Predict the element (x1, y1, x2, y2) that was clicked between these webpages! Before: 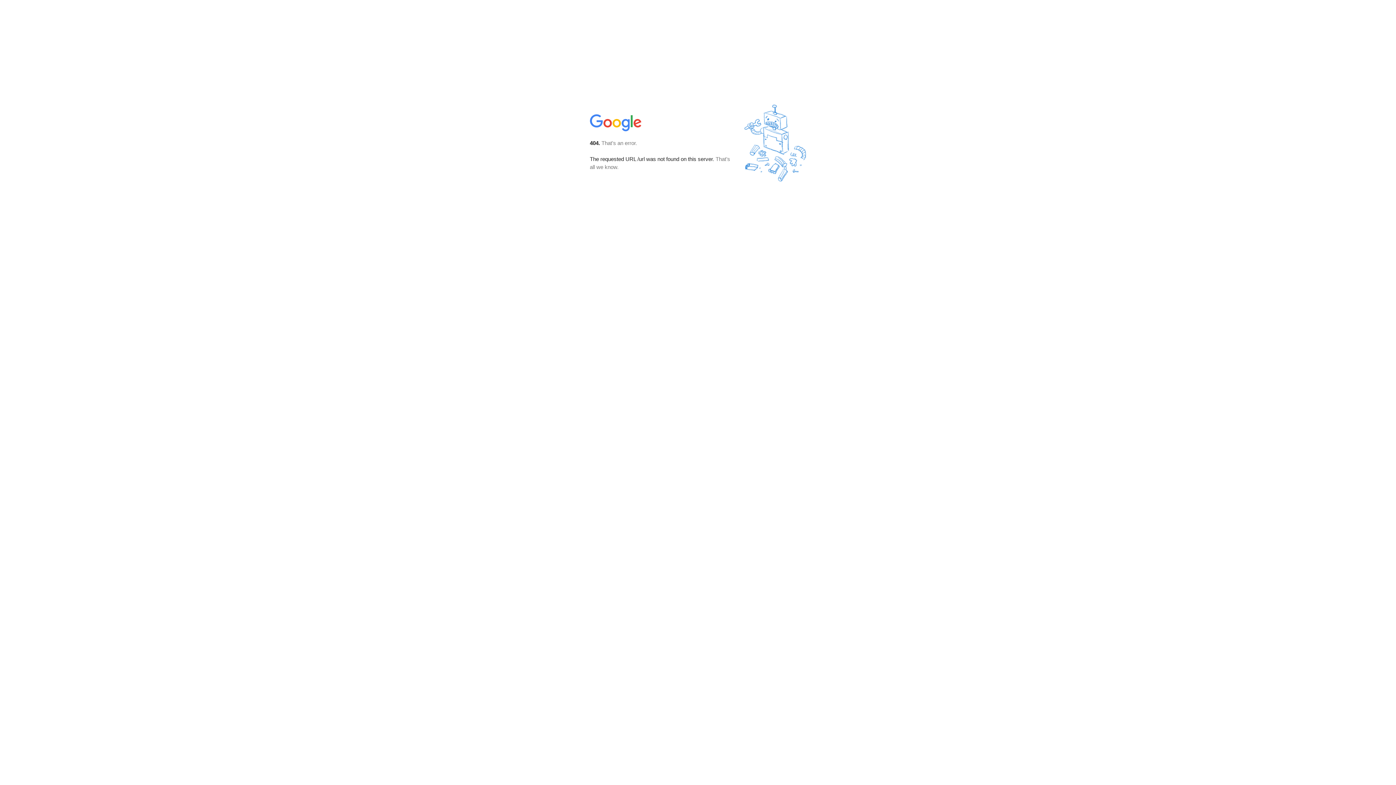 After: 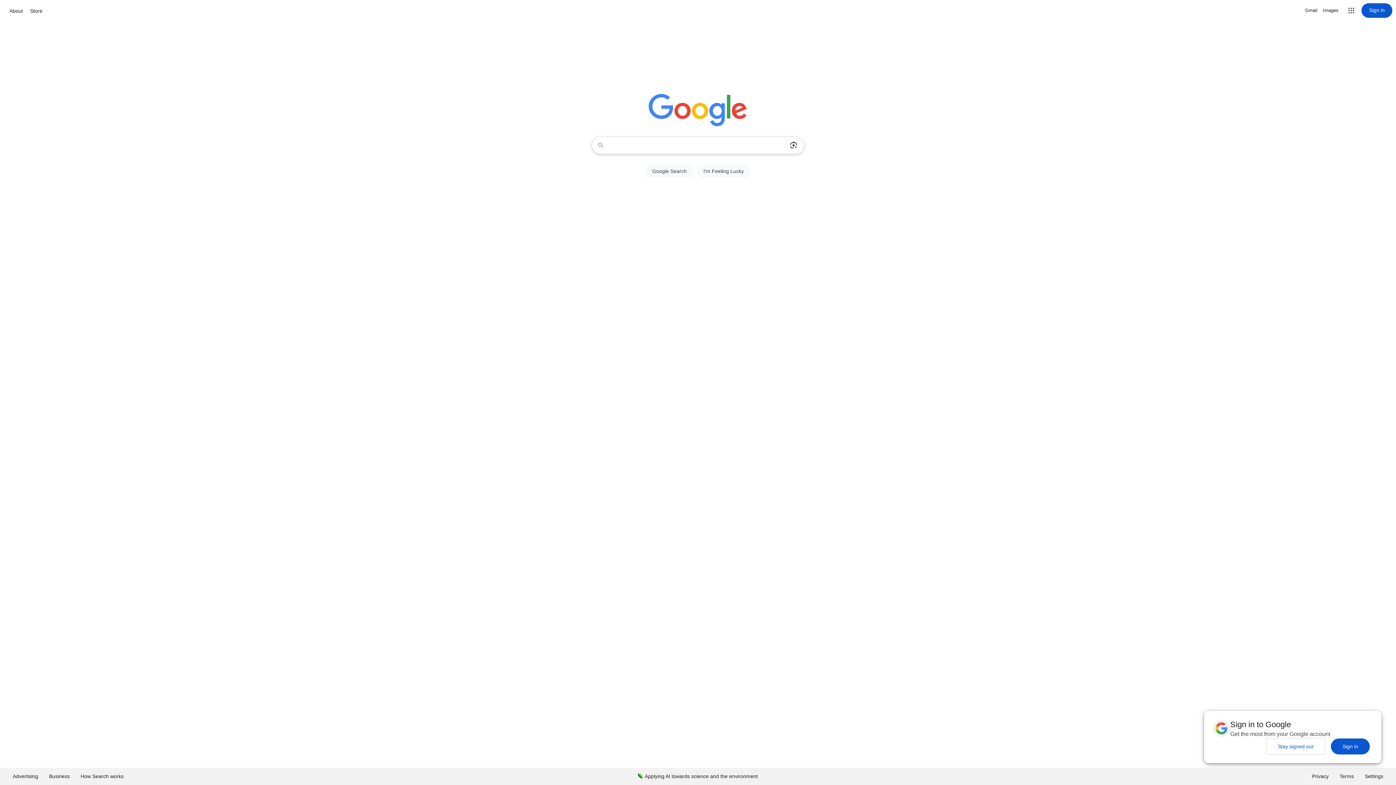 Action: bbox: (590, 127, 642, 134)